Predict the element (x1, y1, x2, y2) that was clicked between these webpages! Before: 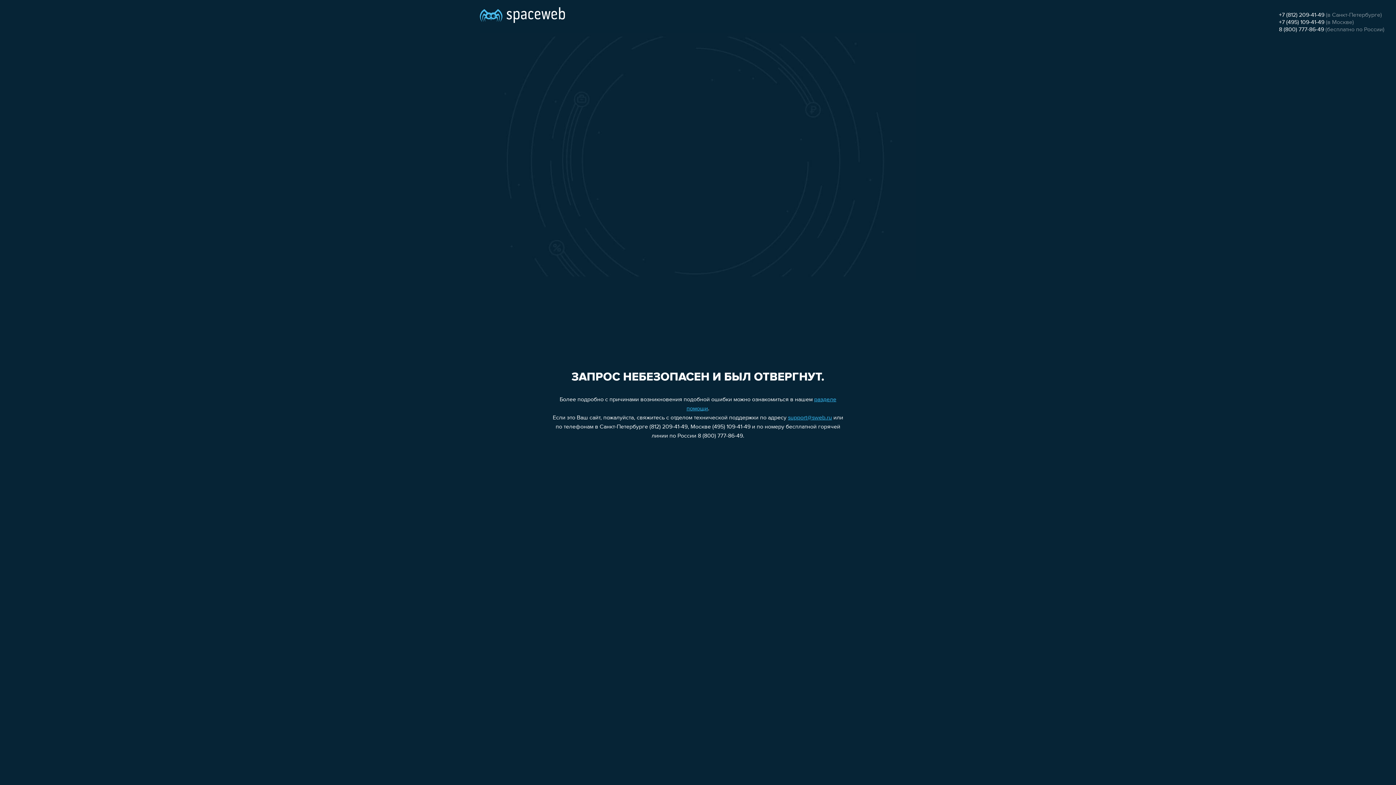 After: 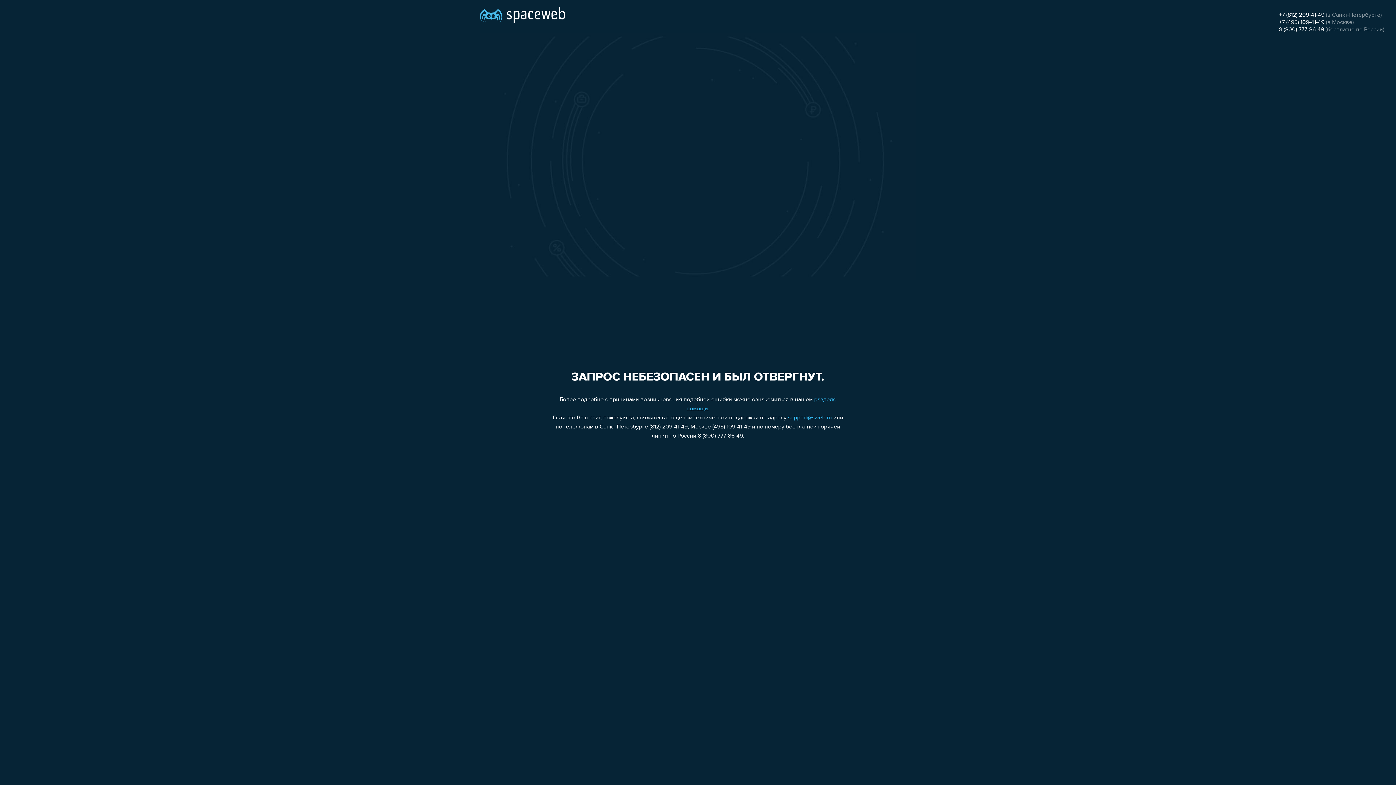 Action: label: +7 (495) 109-41-49 bbox: (1279, 19, 1324, 25)